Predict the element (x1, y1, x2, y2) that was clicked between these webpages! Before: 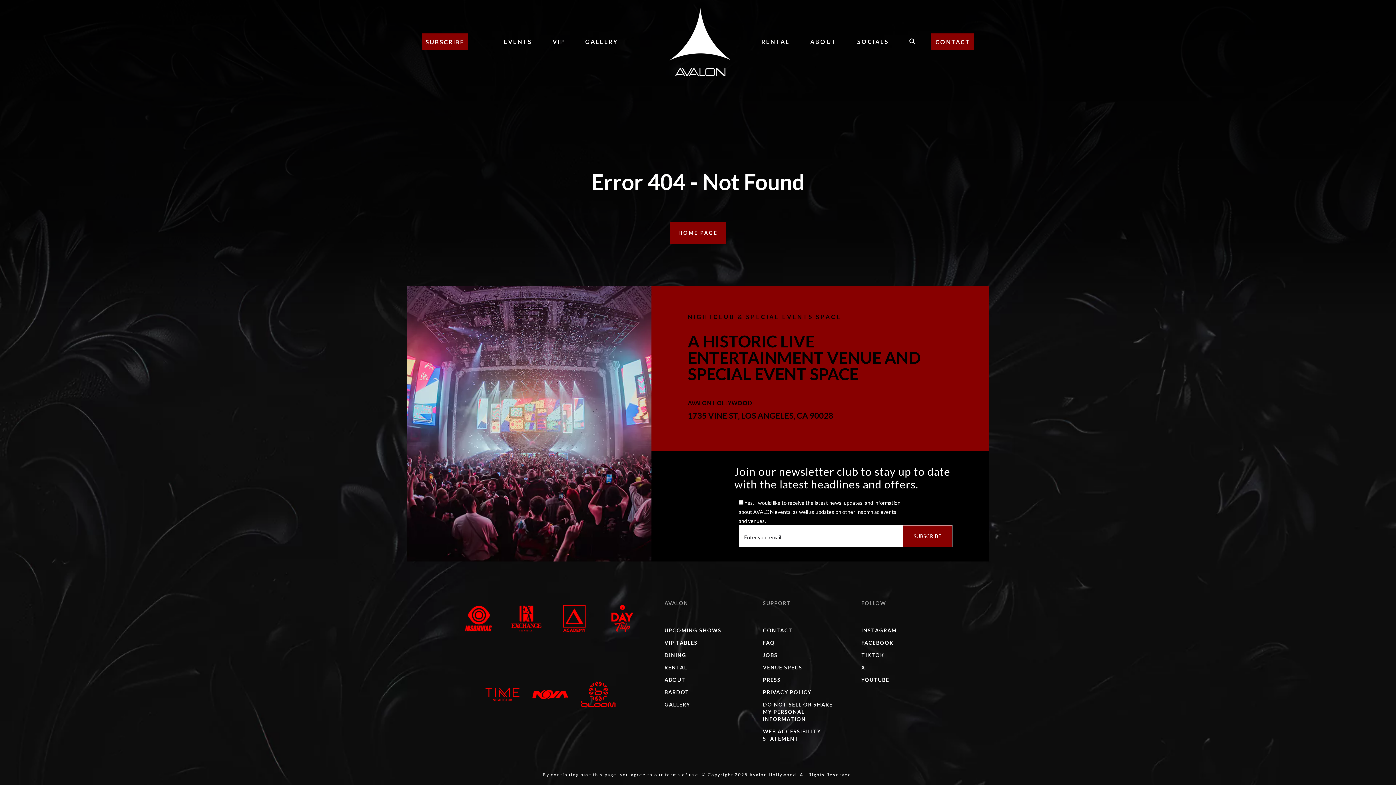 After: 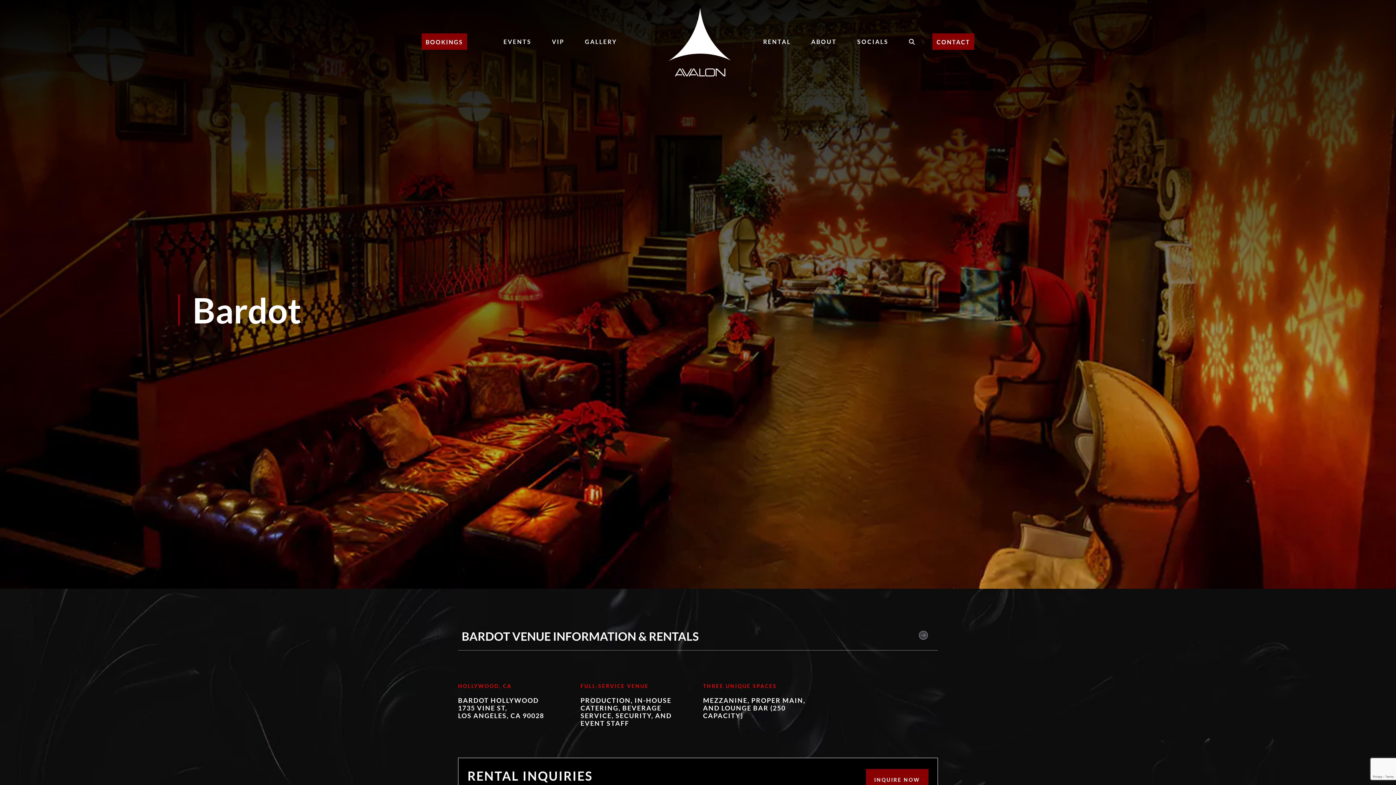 Action: label: Bardot Menu bbox: (664, 689, 689, 695)